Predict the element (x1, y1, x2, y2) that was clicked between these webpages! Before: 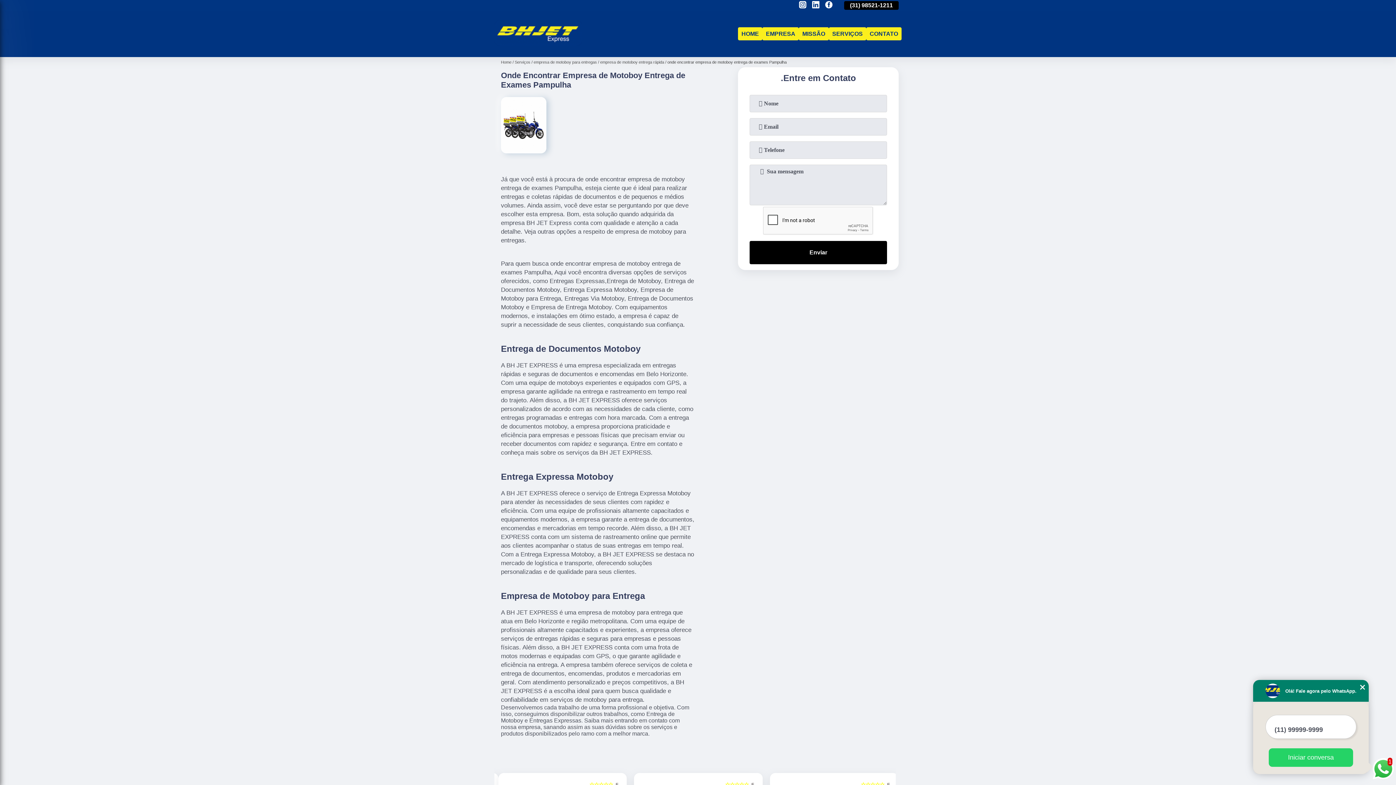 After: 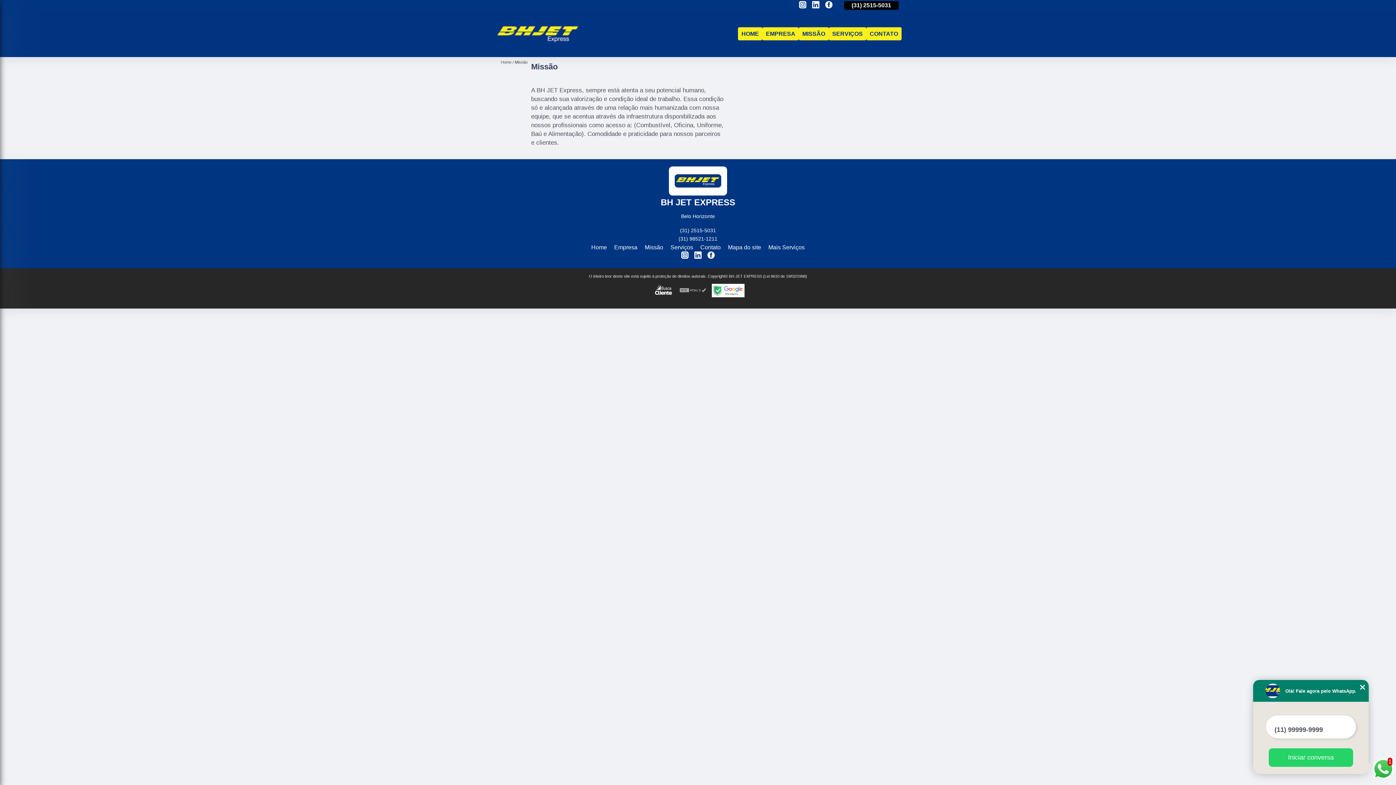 Action: bbox: (799, 27, 828, 40) label: MISSÃO